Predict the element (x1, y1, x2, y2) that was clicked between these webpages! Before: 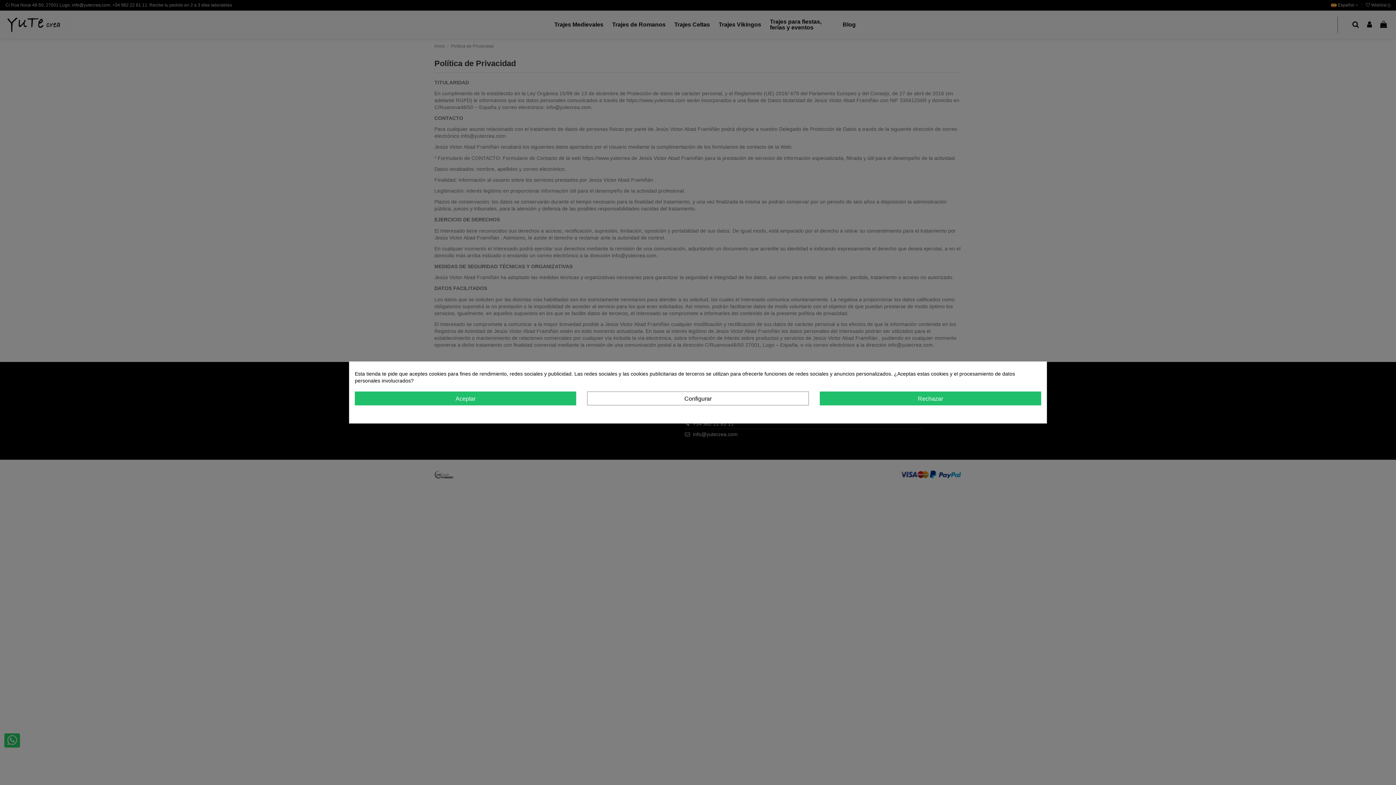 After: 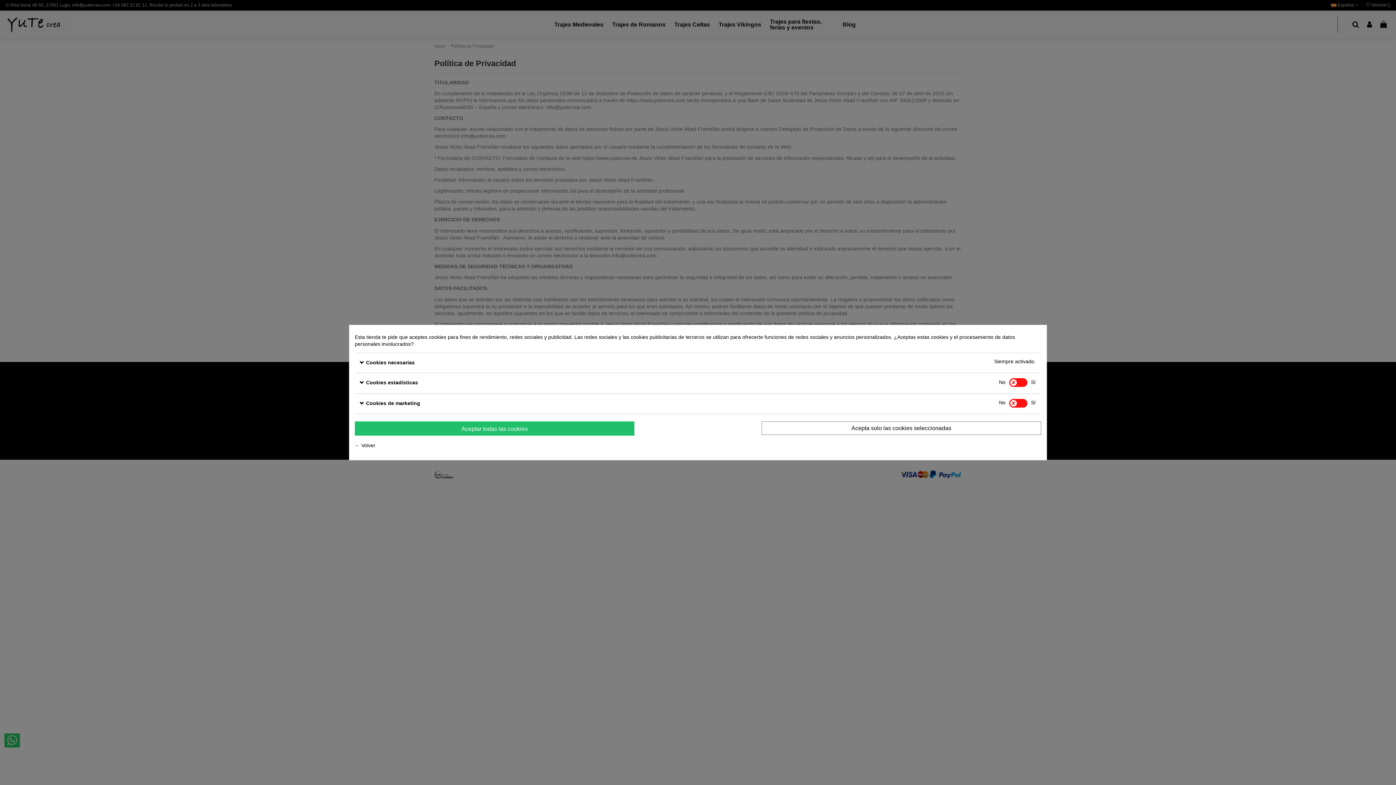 Action: bbox: (587, 391, 808, 405) label: Configurar